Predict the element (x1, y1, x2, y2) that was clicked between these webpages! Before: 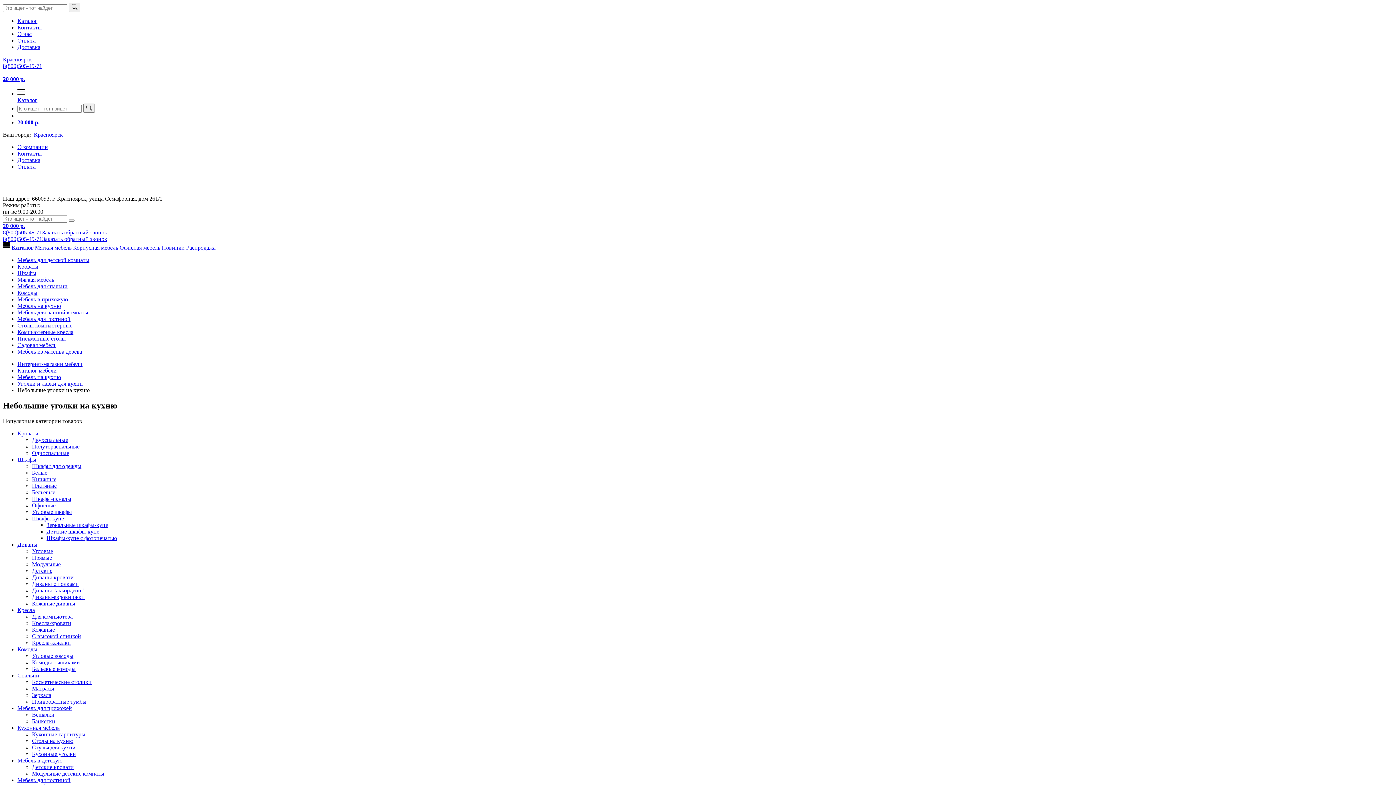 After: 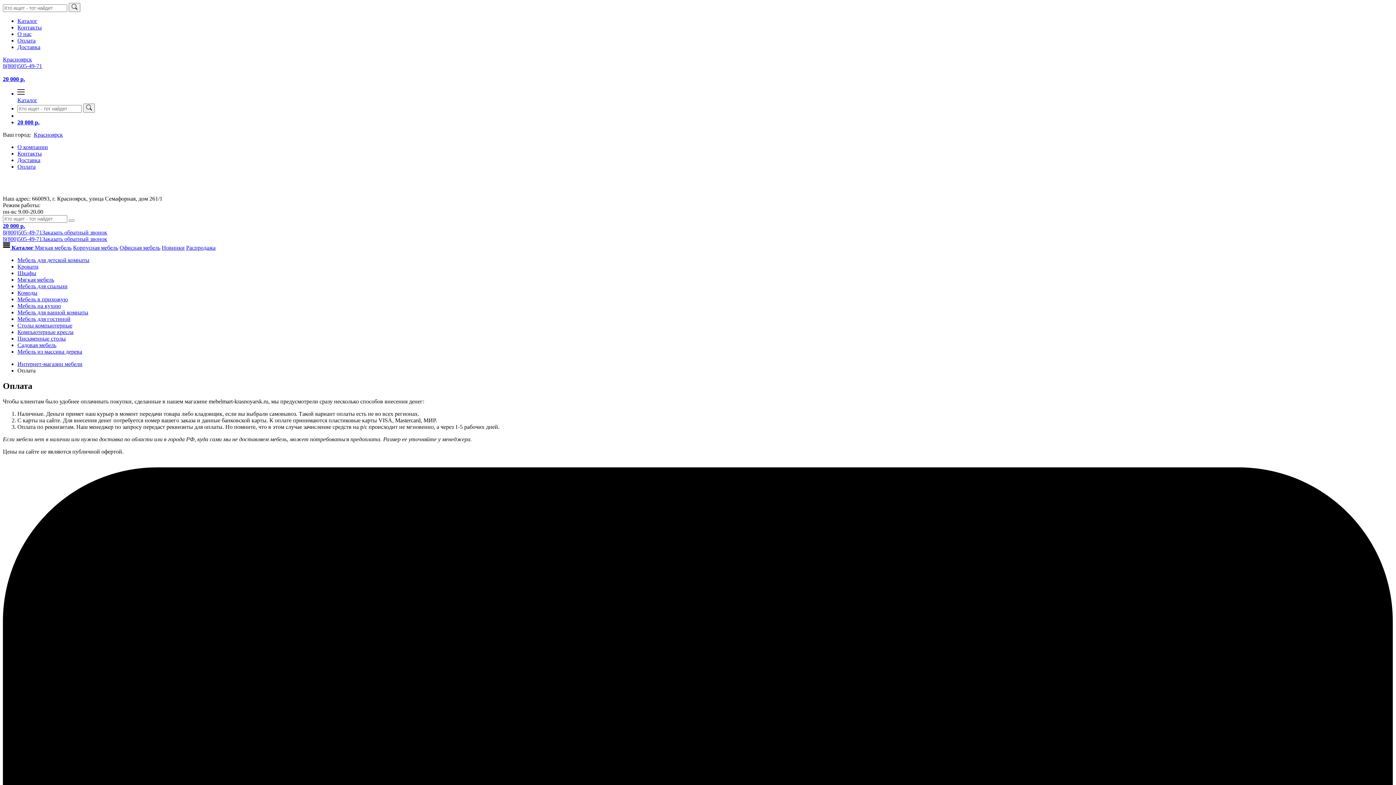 Action: bbox: (17, 37, 35, 43) label: Оплата